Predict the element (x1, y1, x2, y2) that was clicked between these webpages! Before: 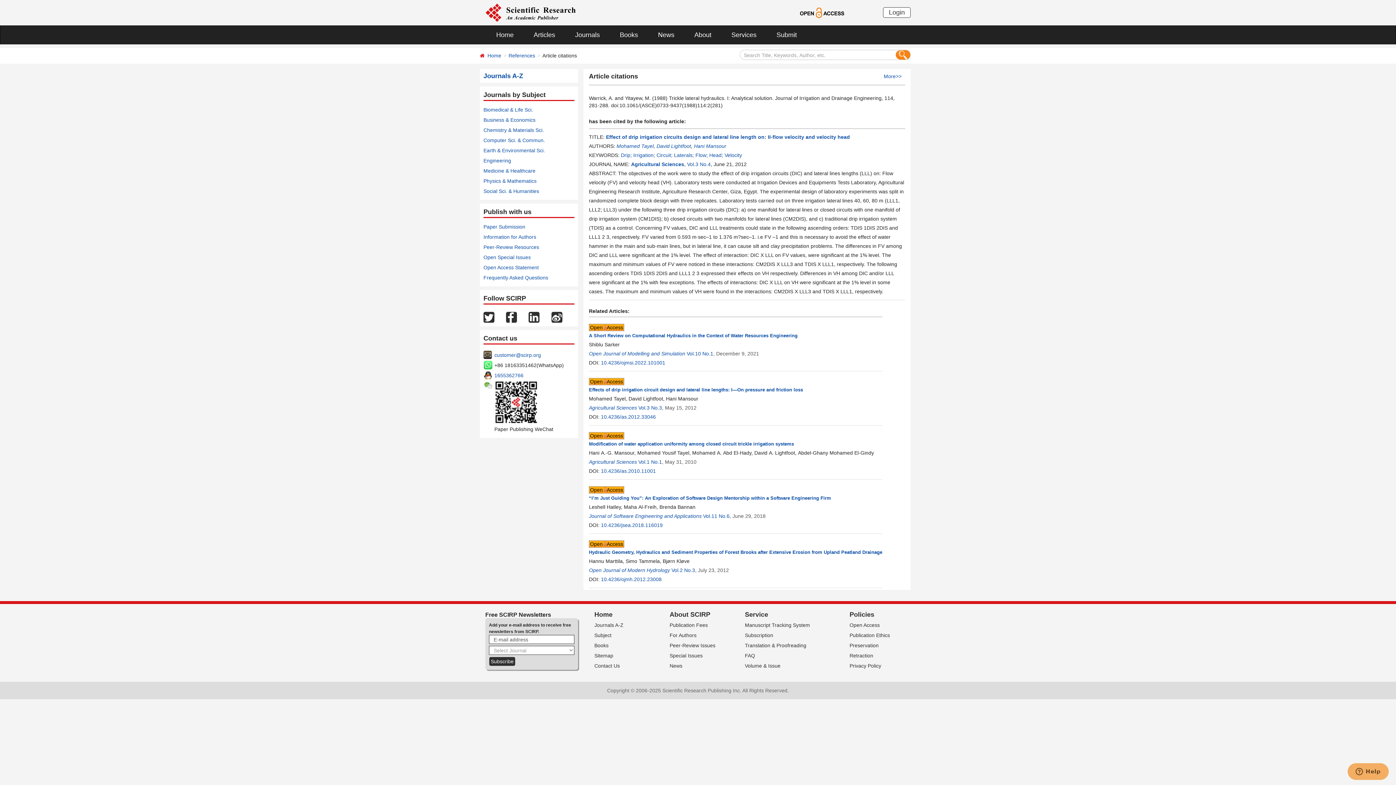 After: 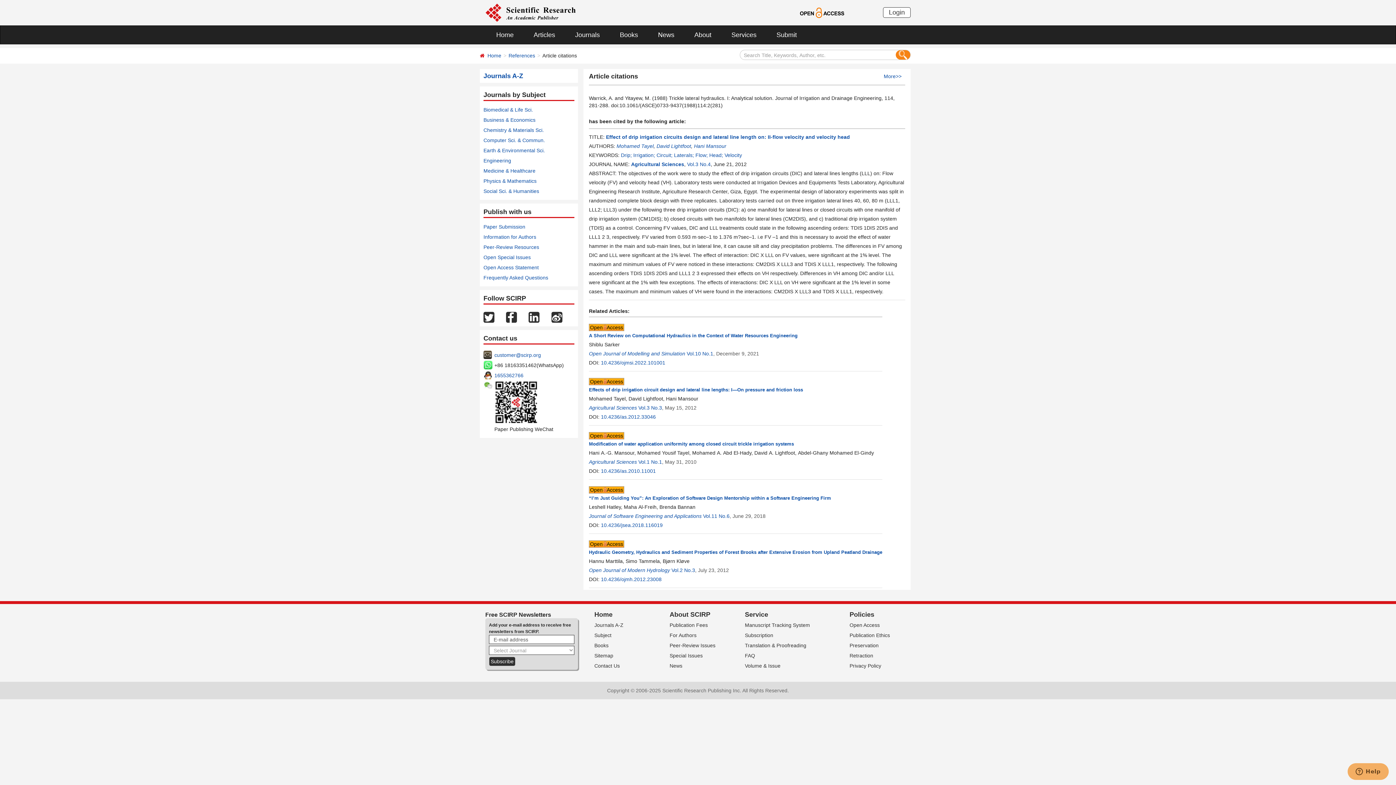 Action: bbox: (799, 9, 845, 15)